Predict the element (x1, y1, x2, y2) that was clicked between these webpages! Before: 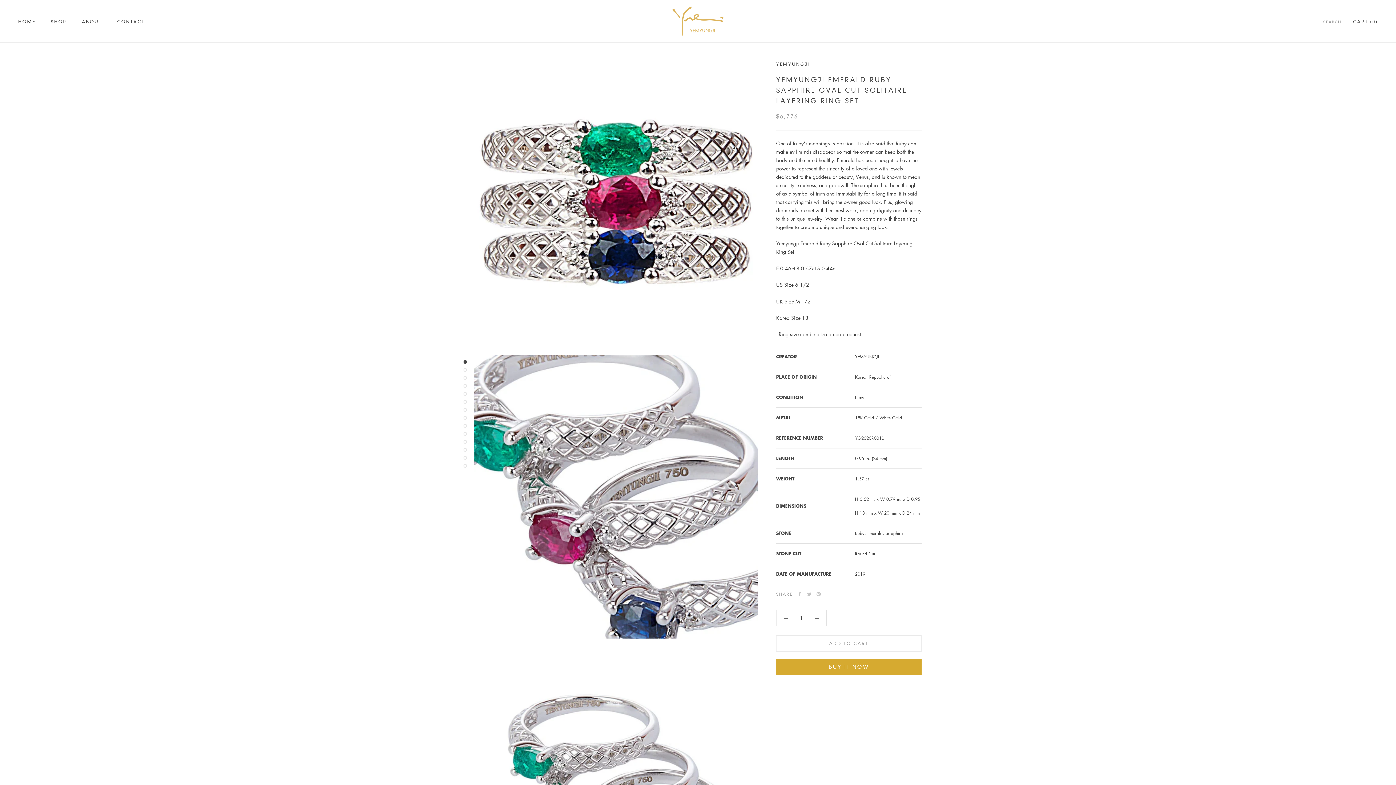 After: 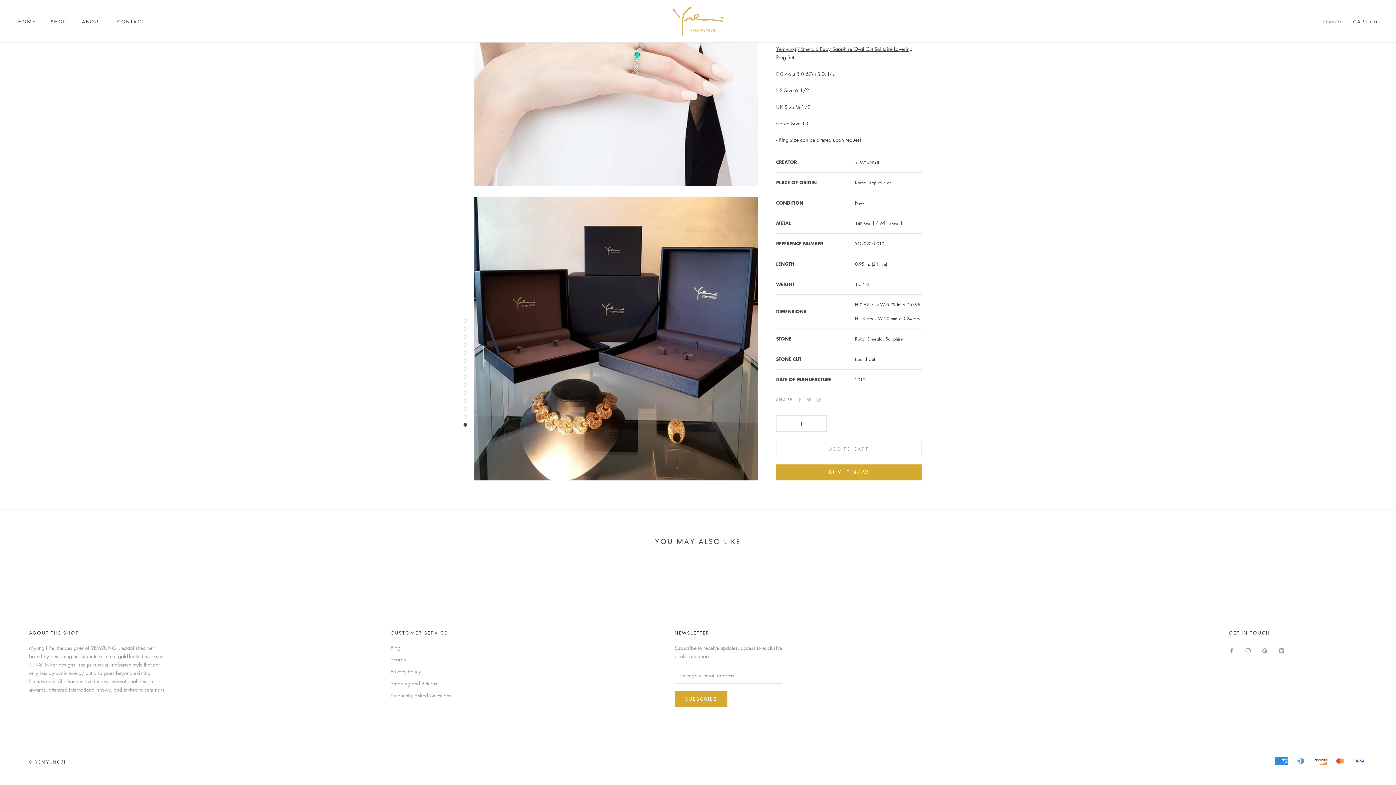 Action: bbox: (463, 464, 467, 467)